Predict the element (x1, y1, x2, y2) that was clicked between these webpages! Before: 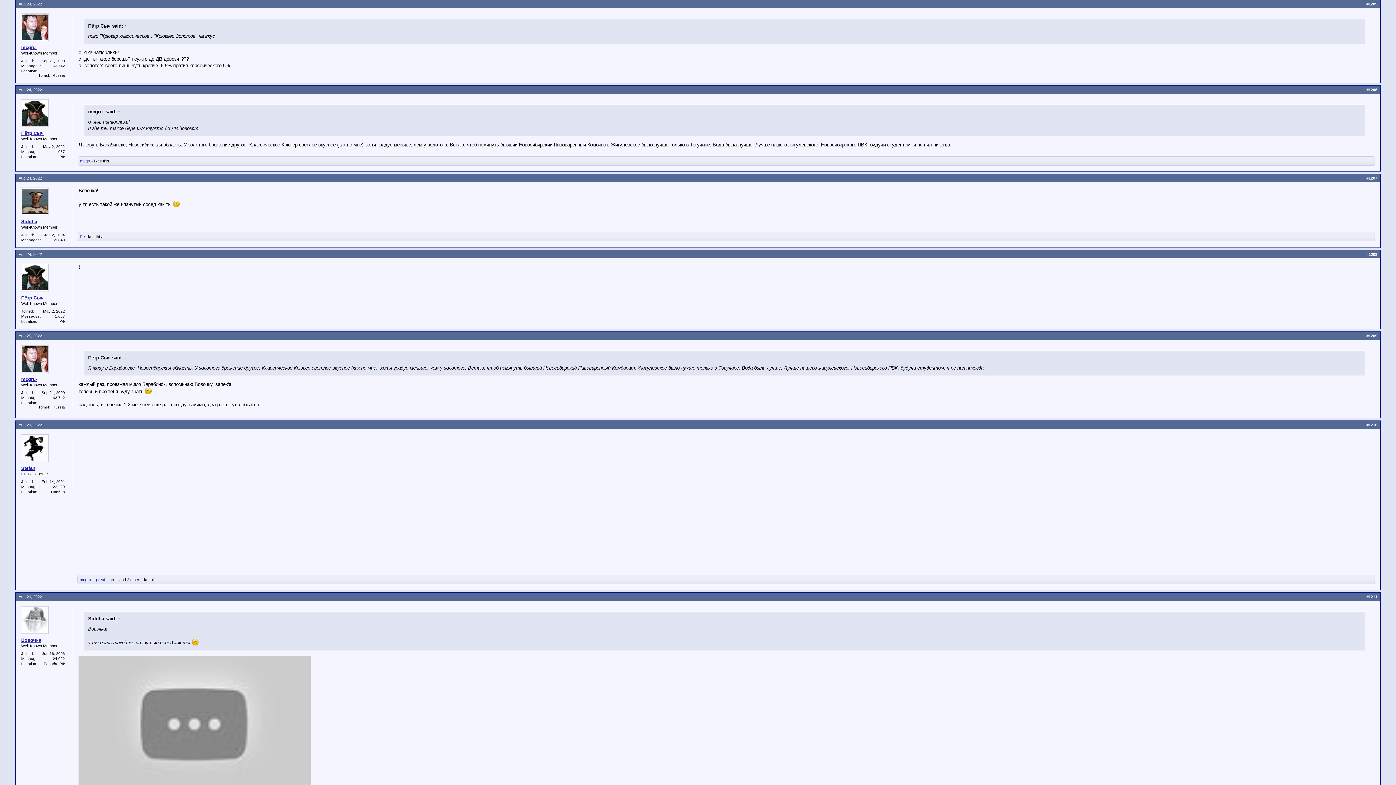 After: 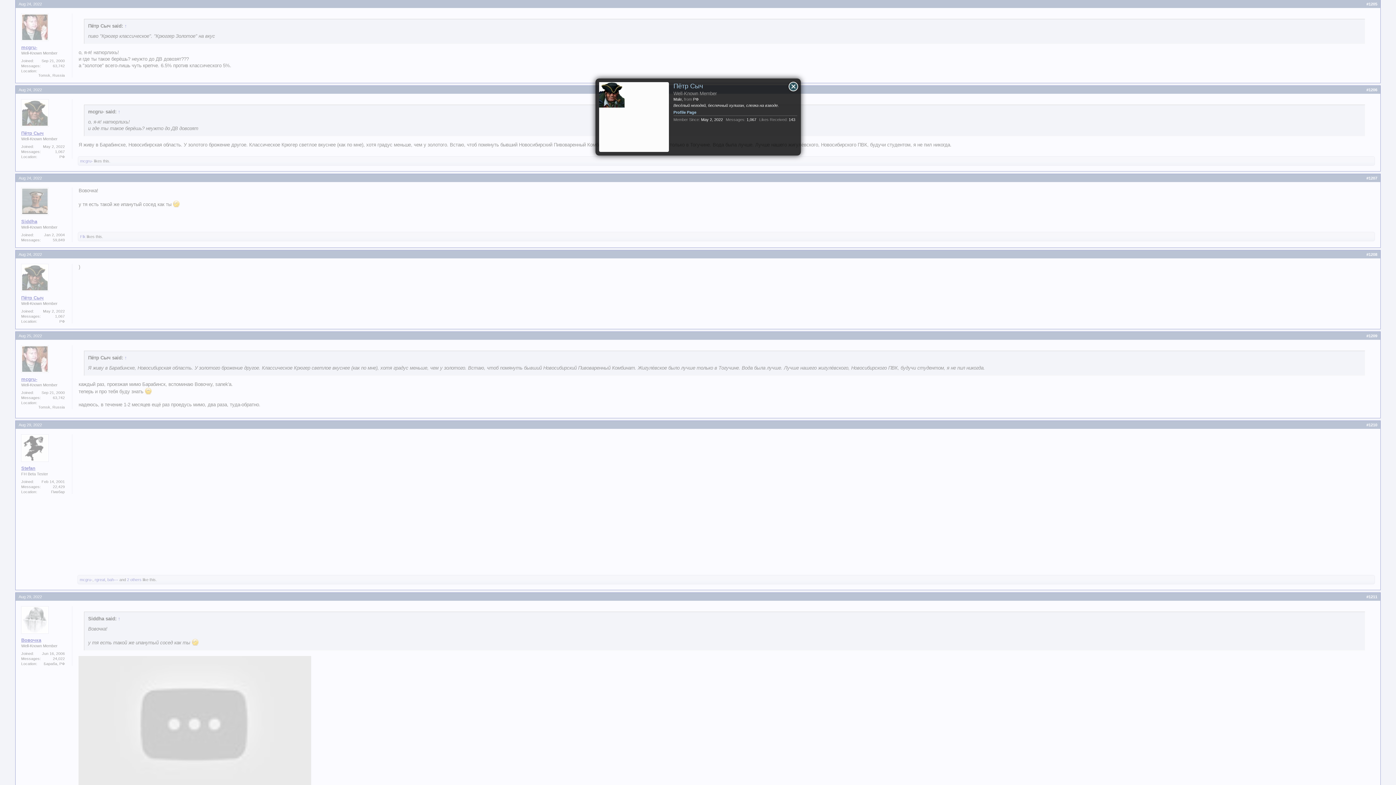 Action: label: Пётр Сыч bbox: (21, 130, 66, 136)